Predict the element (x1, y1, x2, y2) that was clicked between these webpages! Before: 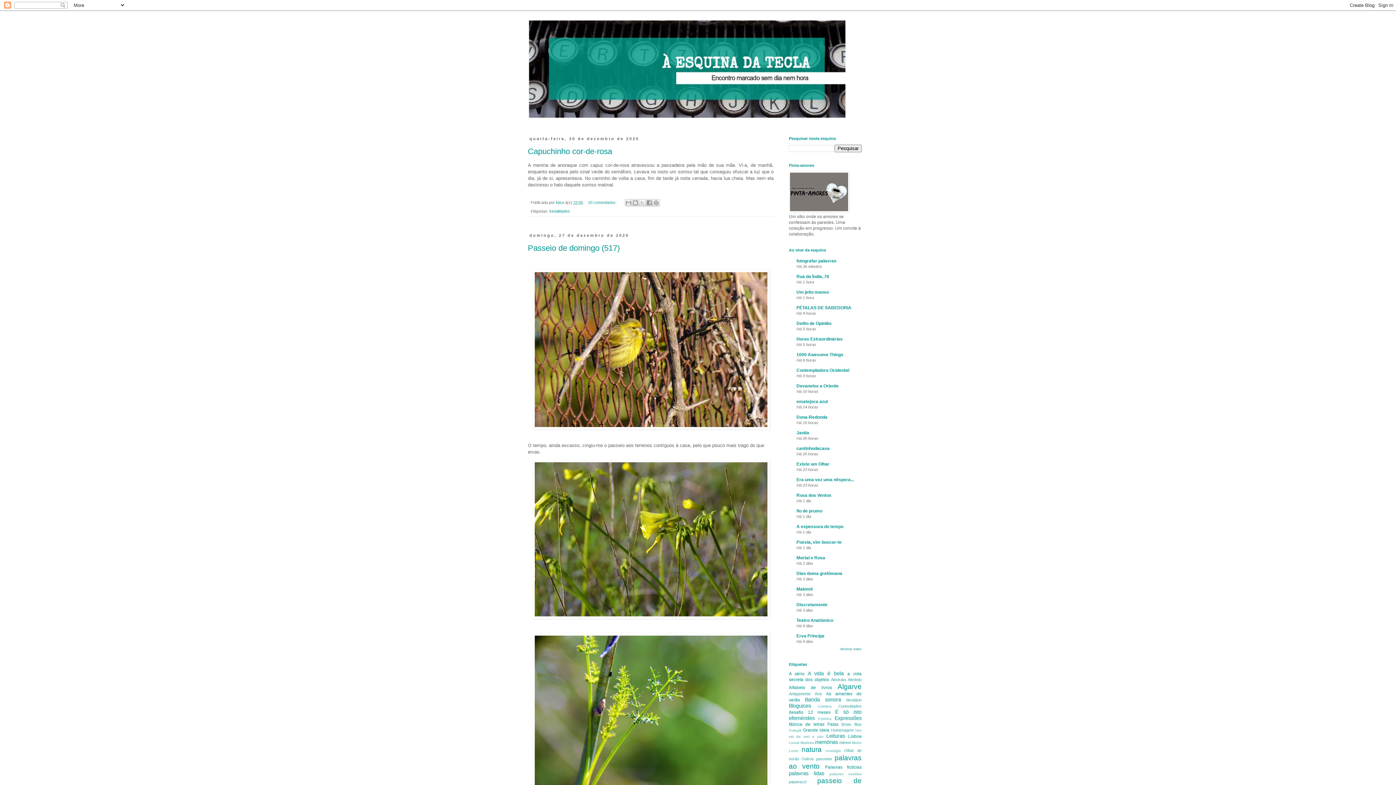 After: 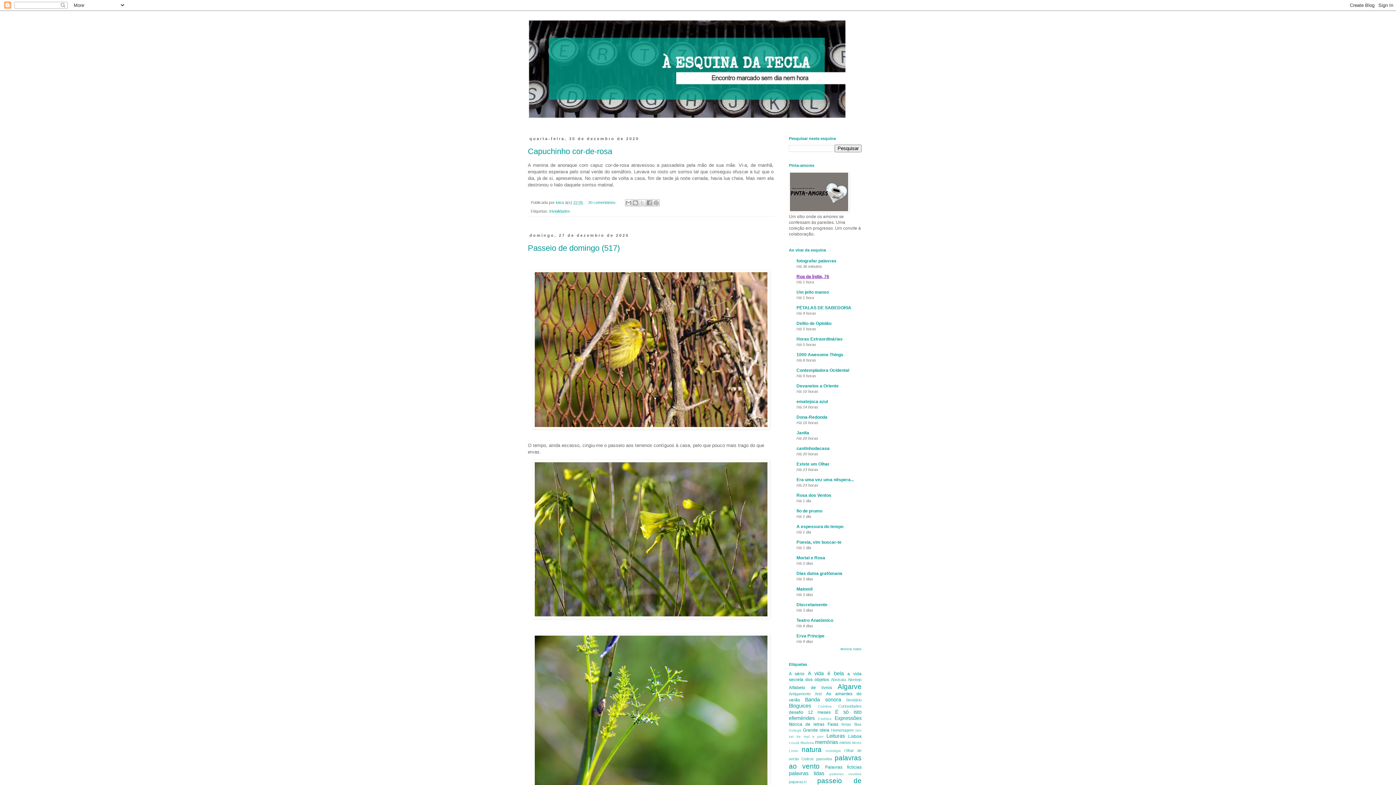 Action: label: Rua da Índia, 76 bbox: (796, 274, 829, 279)